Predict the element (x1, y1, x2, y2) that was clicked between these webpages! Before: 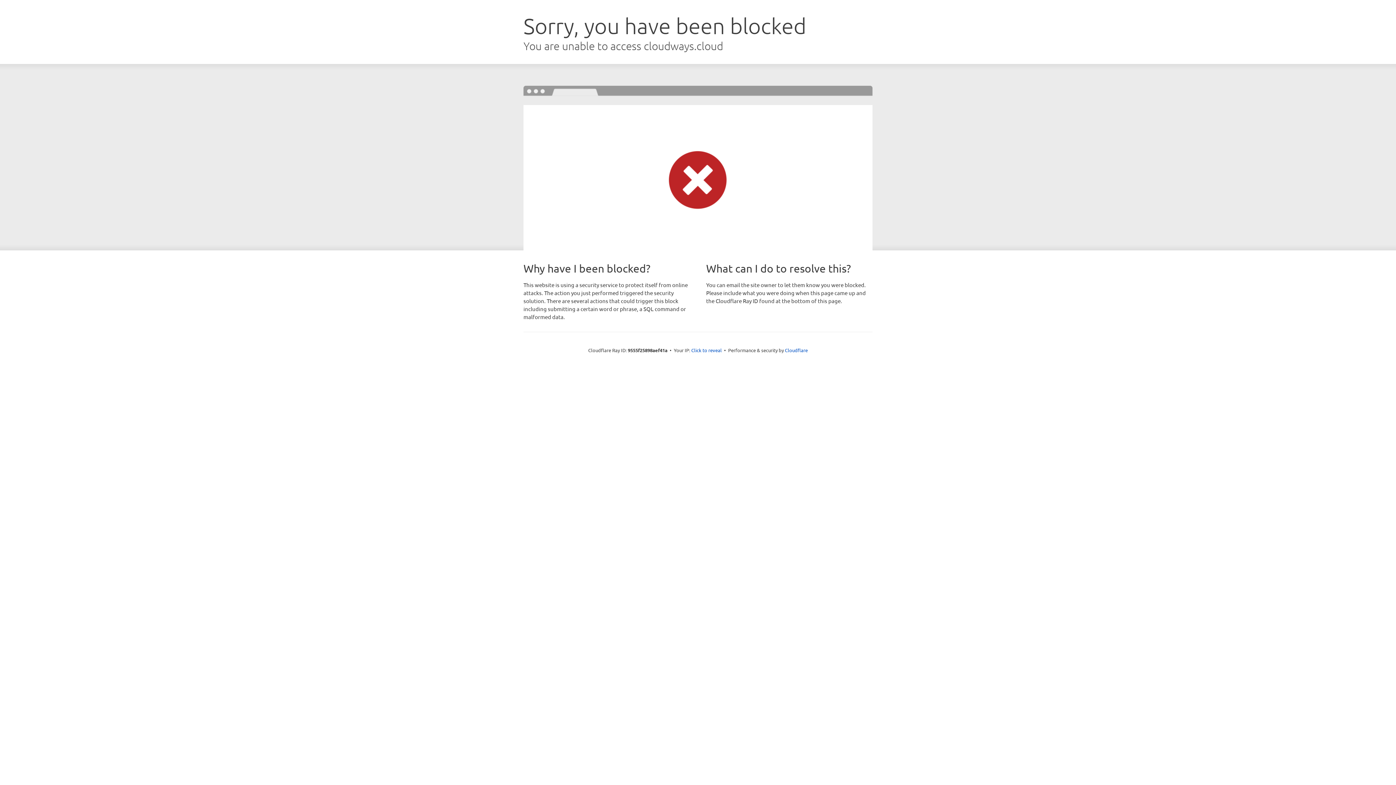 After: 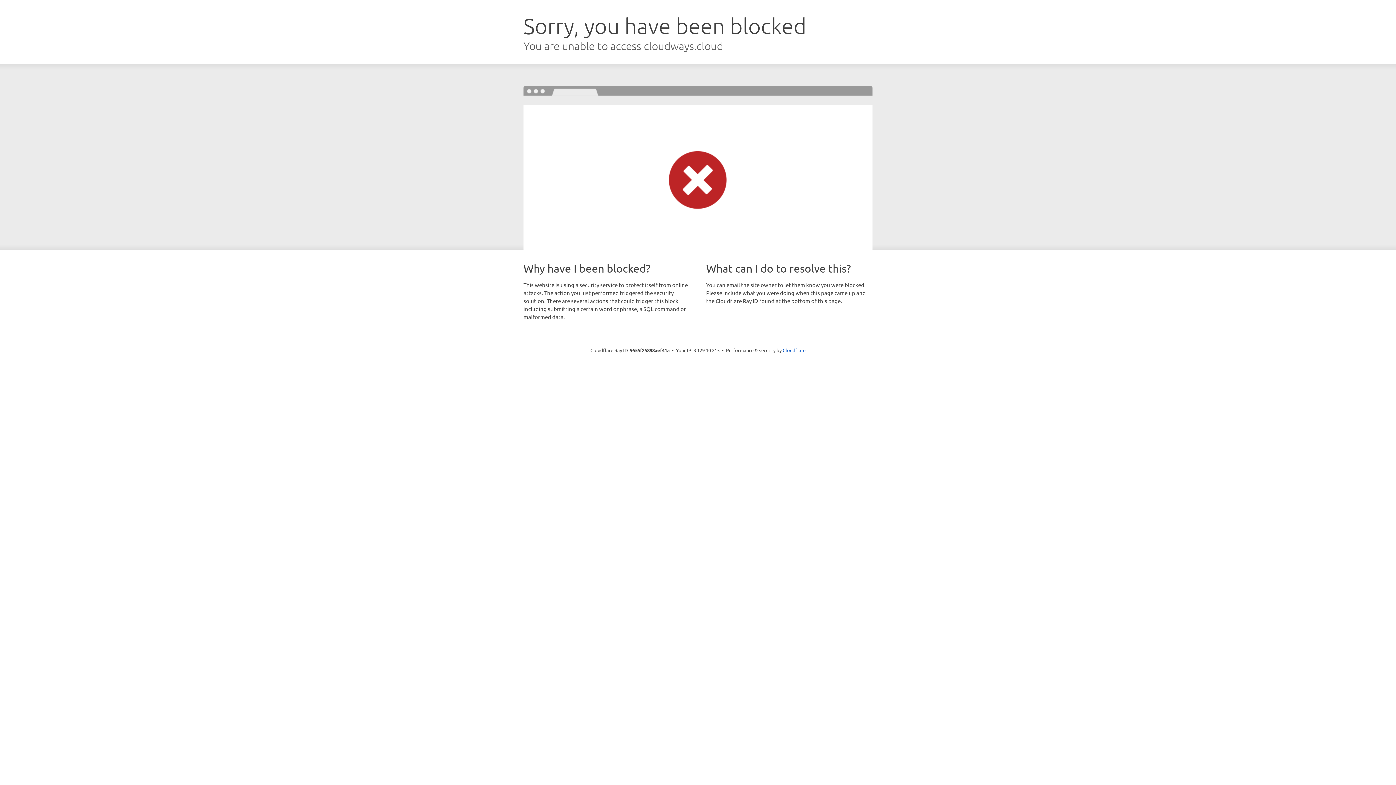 Action: bbox: (691, 346, 722, 353) label: Click to reveal